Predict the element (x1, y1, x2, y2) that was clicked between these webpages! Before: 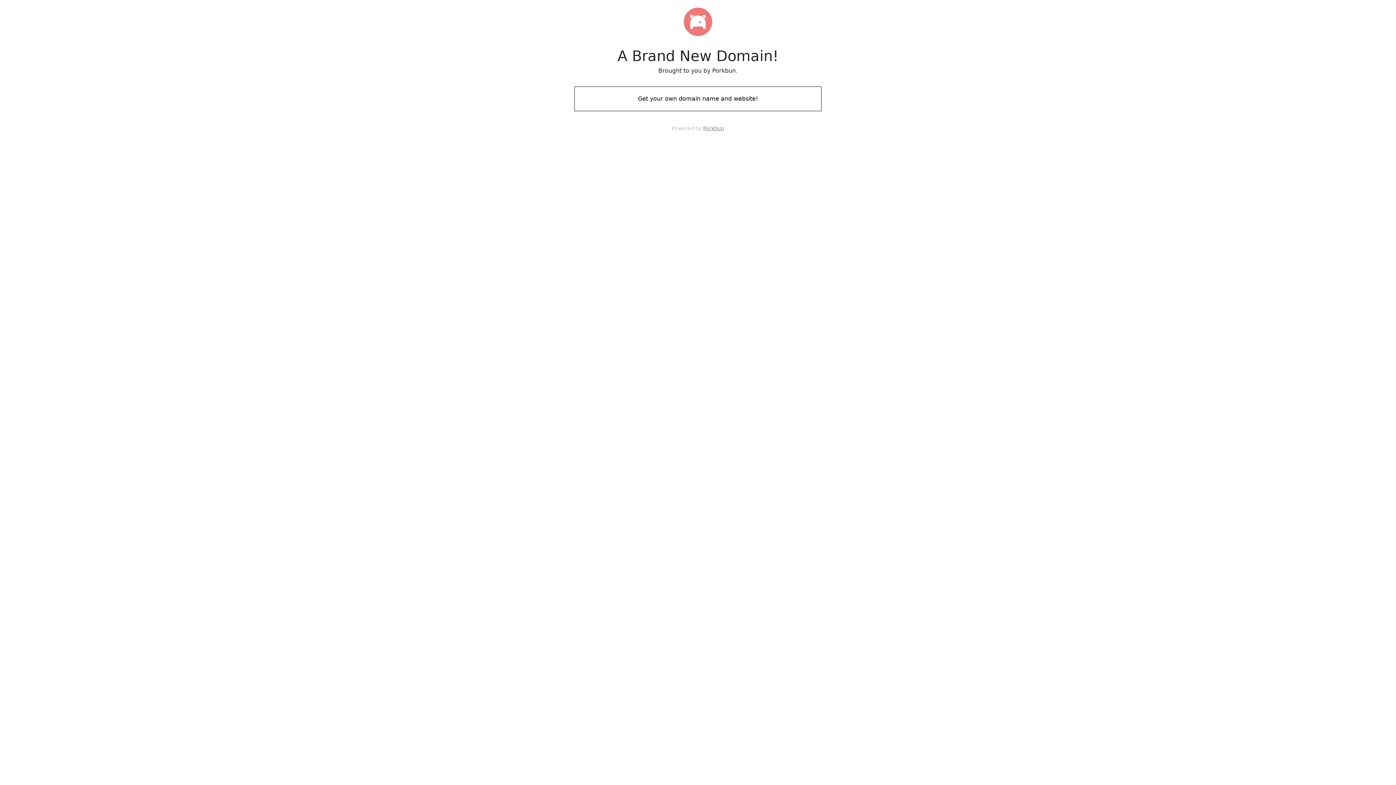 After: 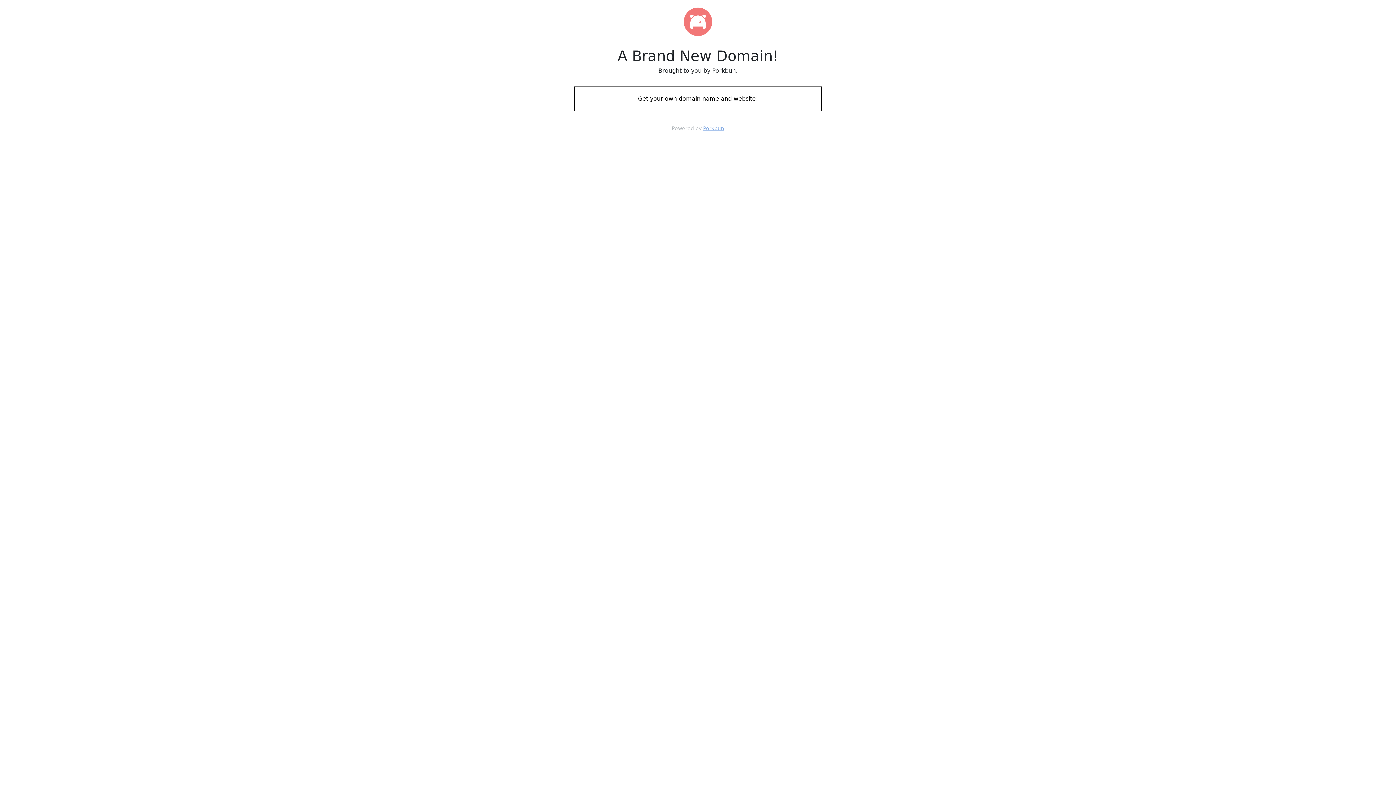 Action: bbox: (703, 125, 724, 131) label: Porkbun